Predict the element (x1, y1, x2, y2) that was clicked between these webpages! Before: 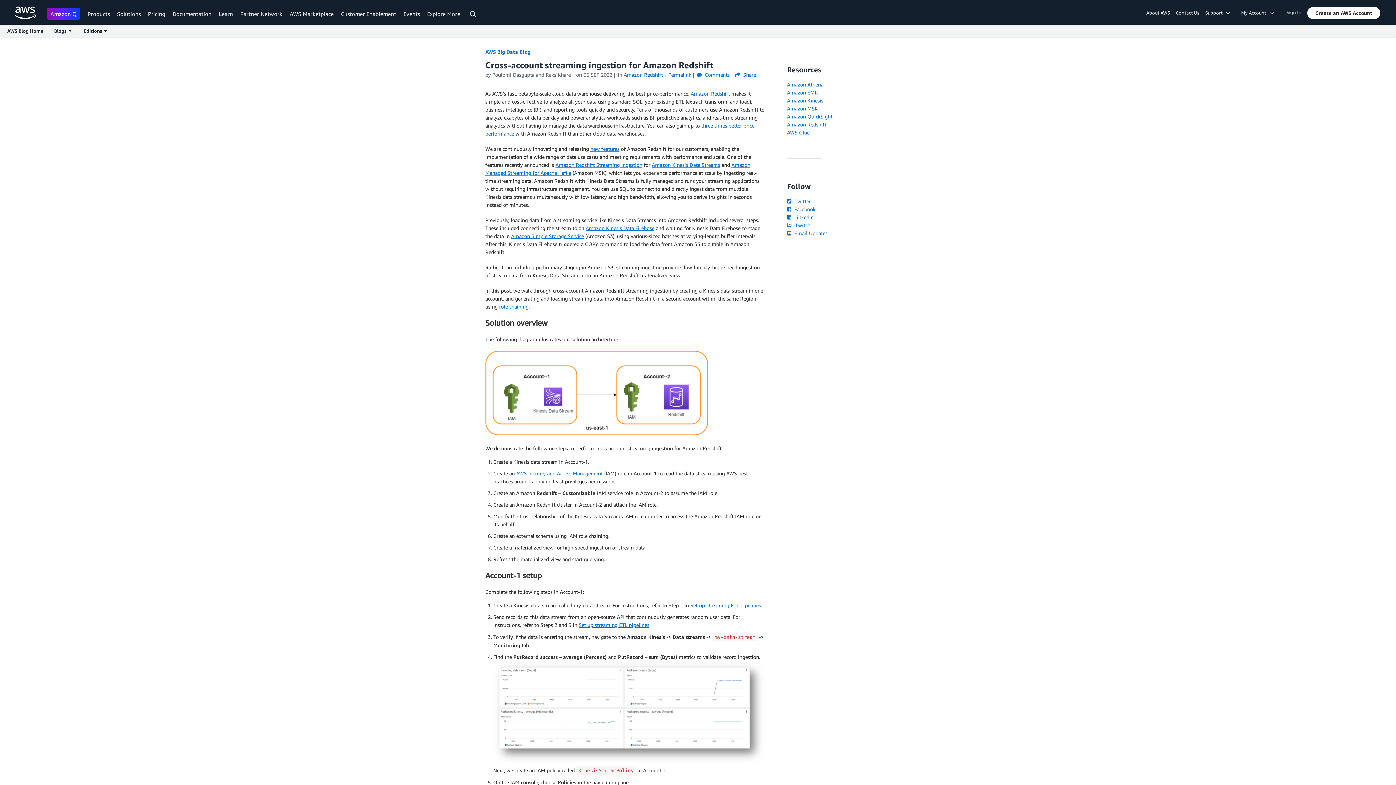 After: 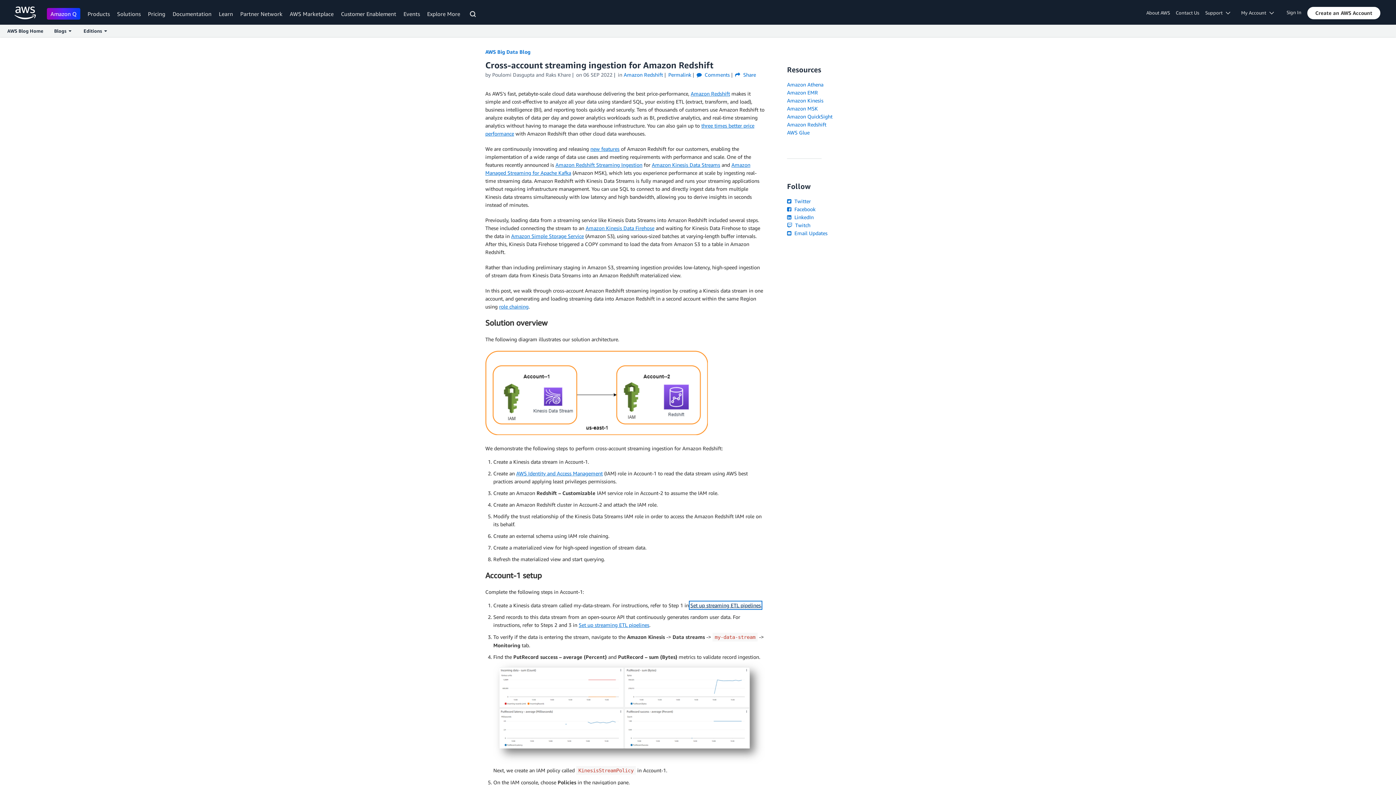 Action: label: Set up streaming ETL pipelines bbox: (690, 602, 761, 608)